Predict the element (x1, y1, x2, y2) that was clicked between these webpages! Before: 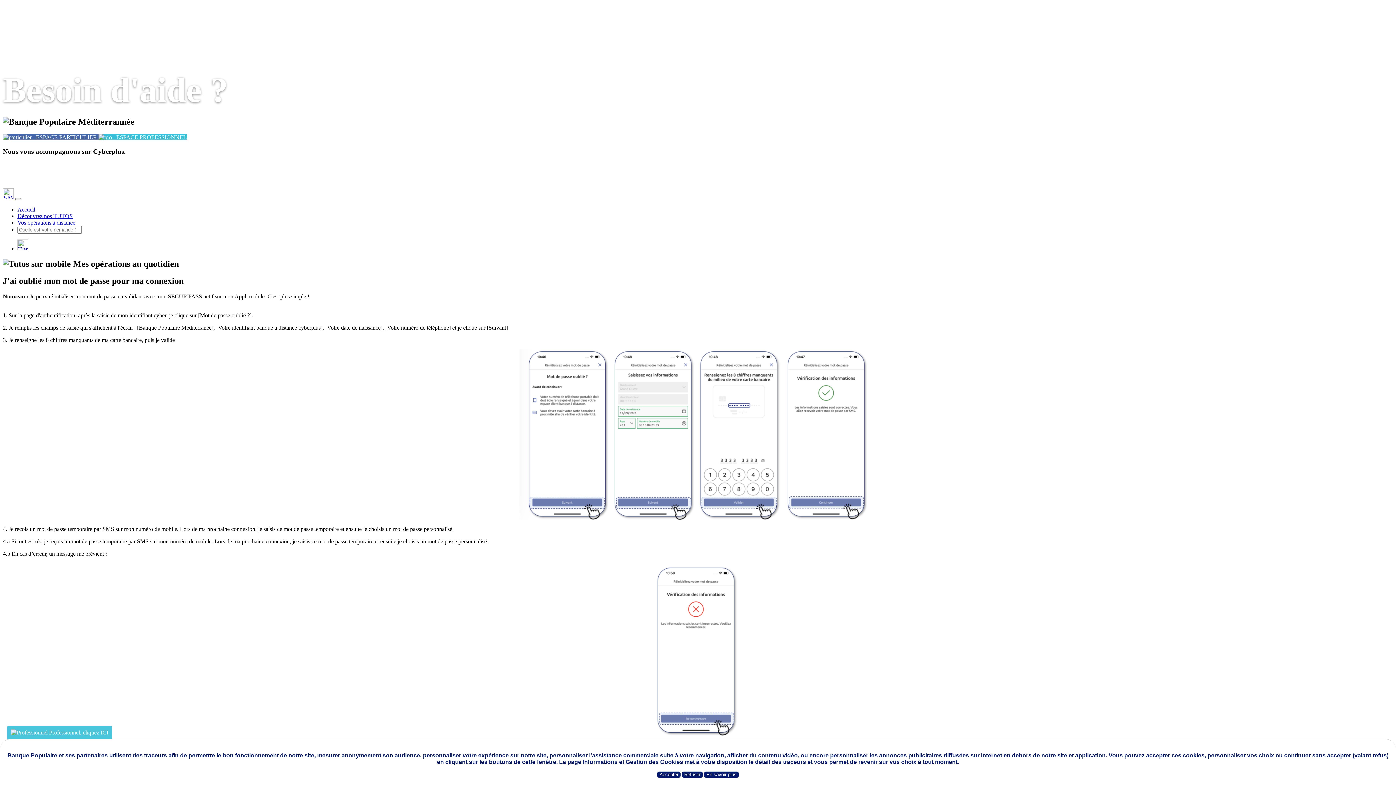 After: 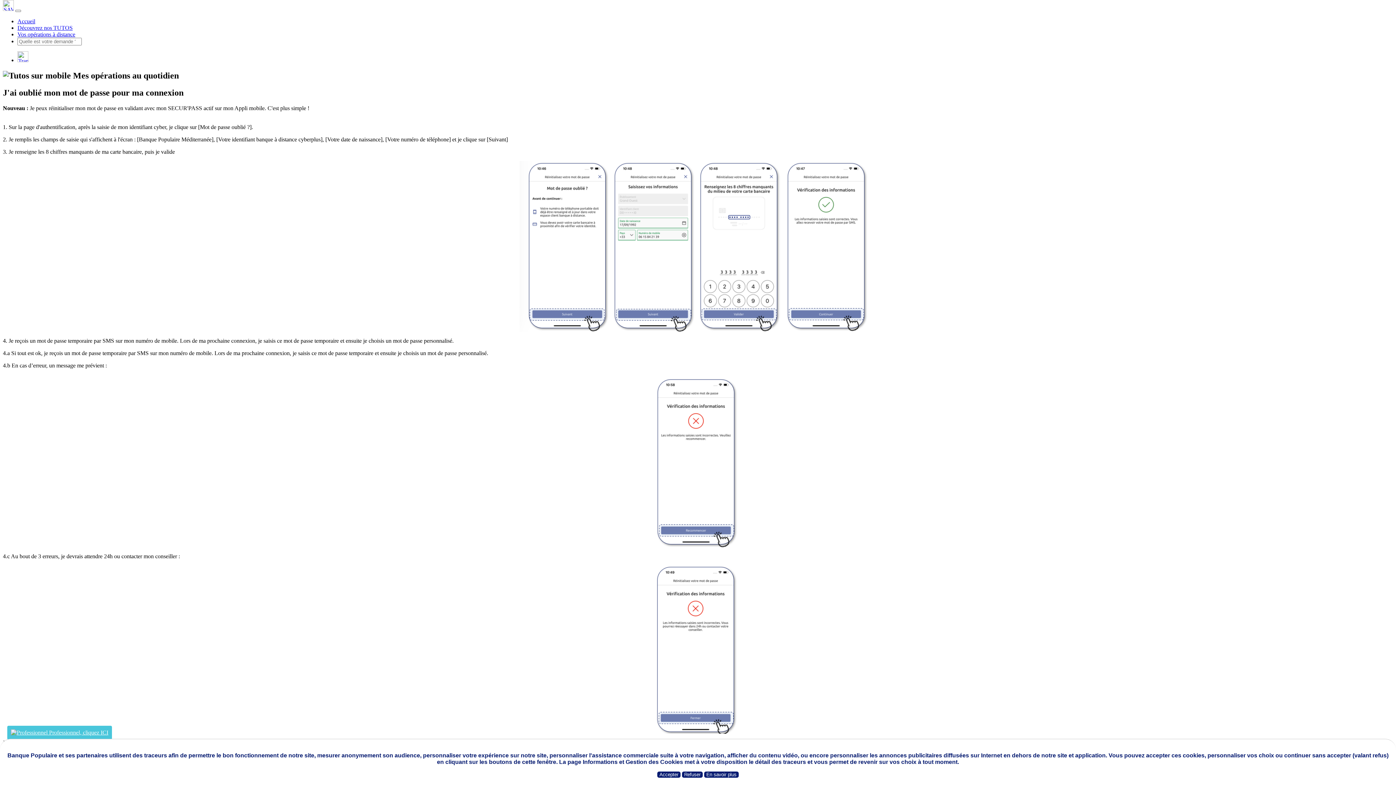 Action: label:    ESPACE PARTICULIER  bbox: (2, 134, 98, 140)